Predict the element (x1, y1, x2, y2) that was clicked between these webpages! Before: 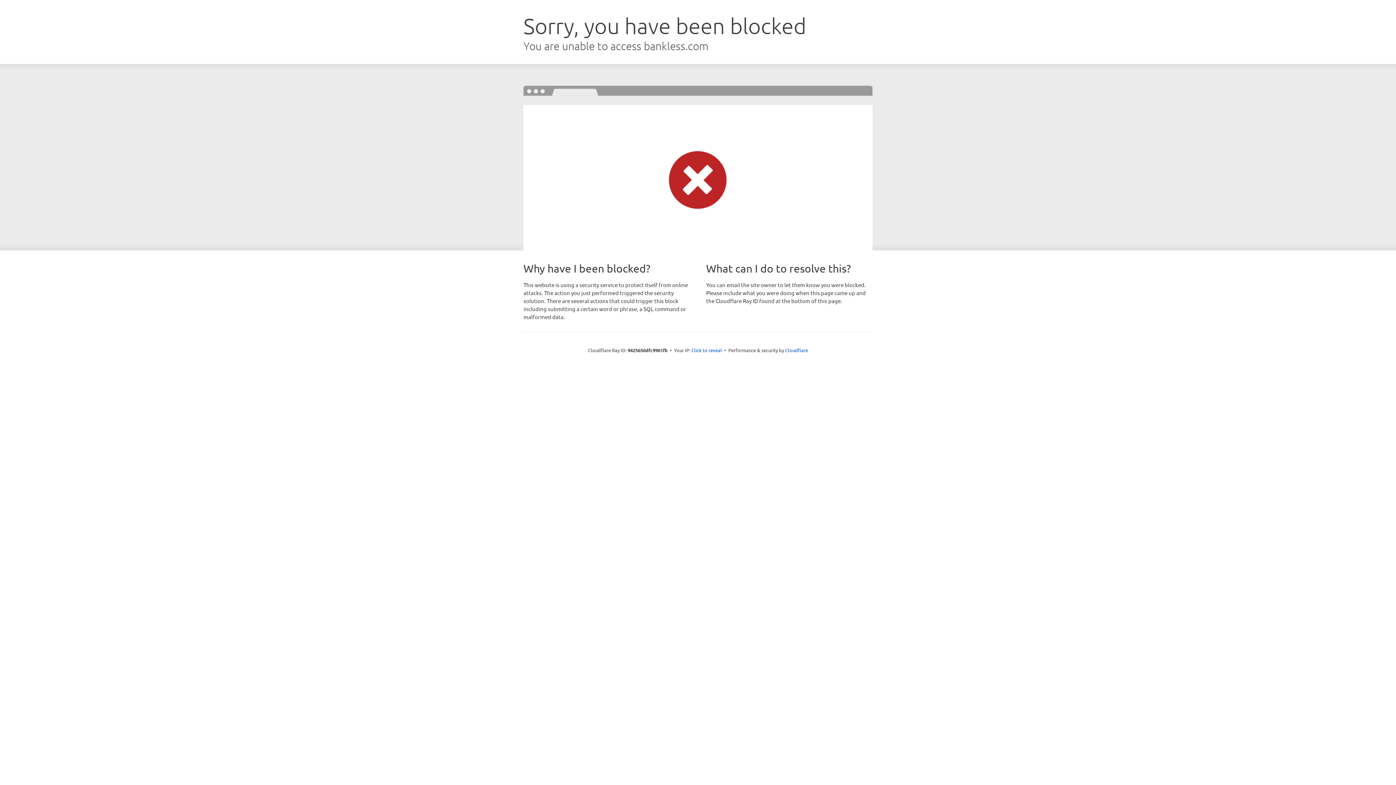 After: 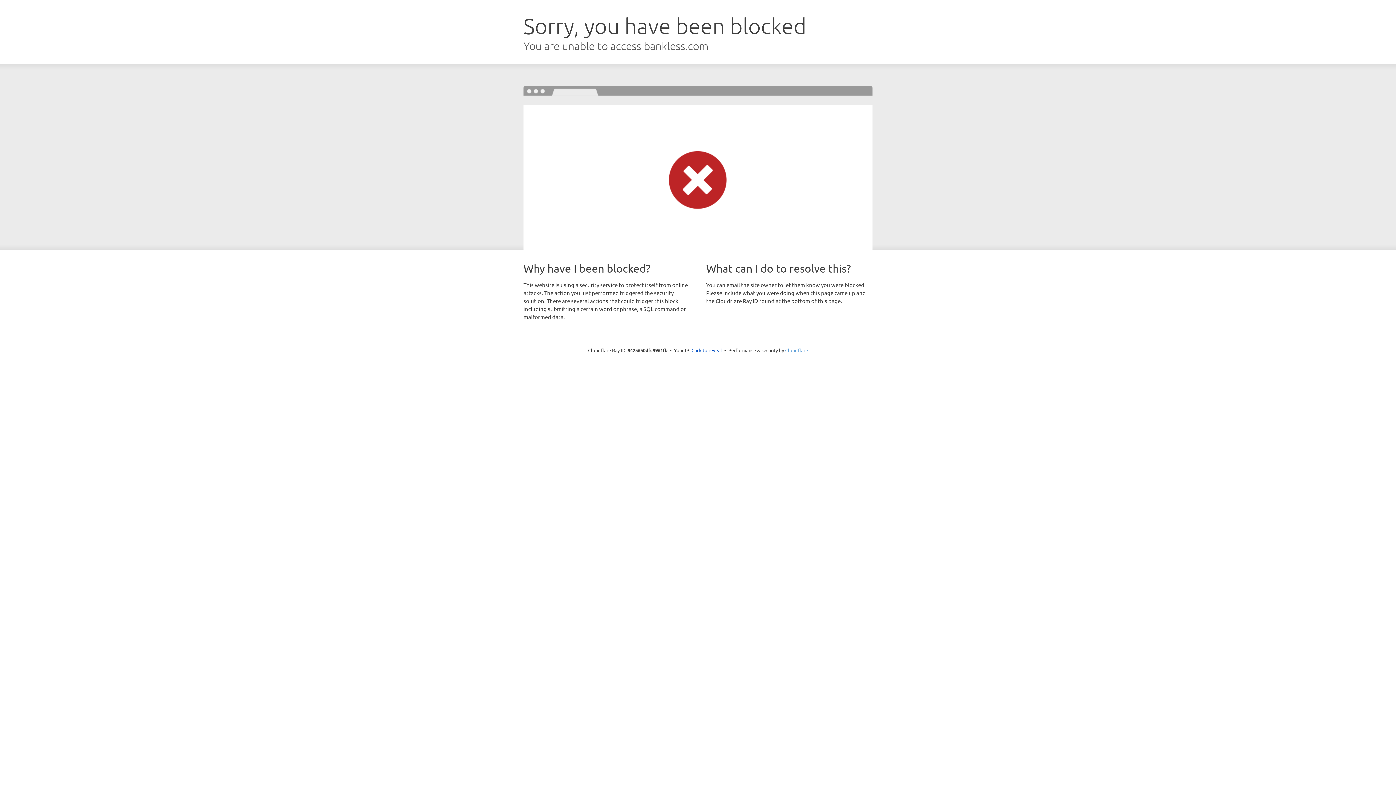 Action: bbox: (785, 347, 808, 353) label: Cloudflare